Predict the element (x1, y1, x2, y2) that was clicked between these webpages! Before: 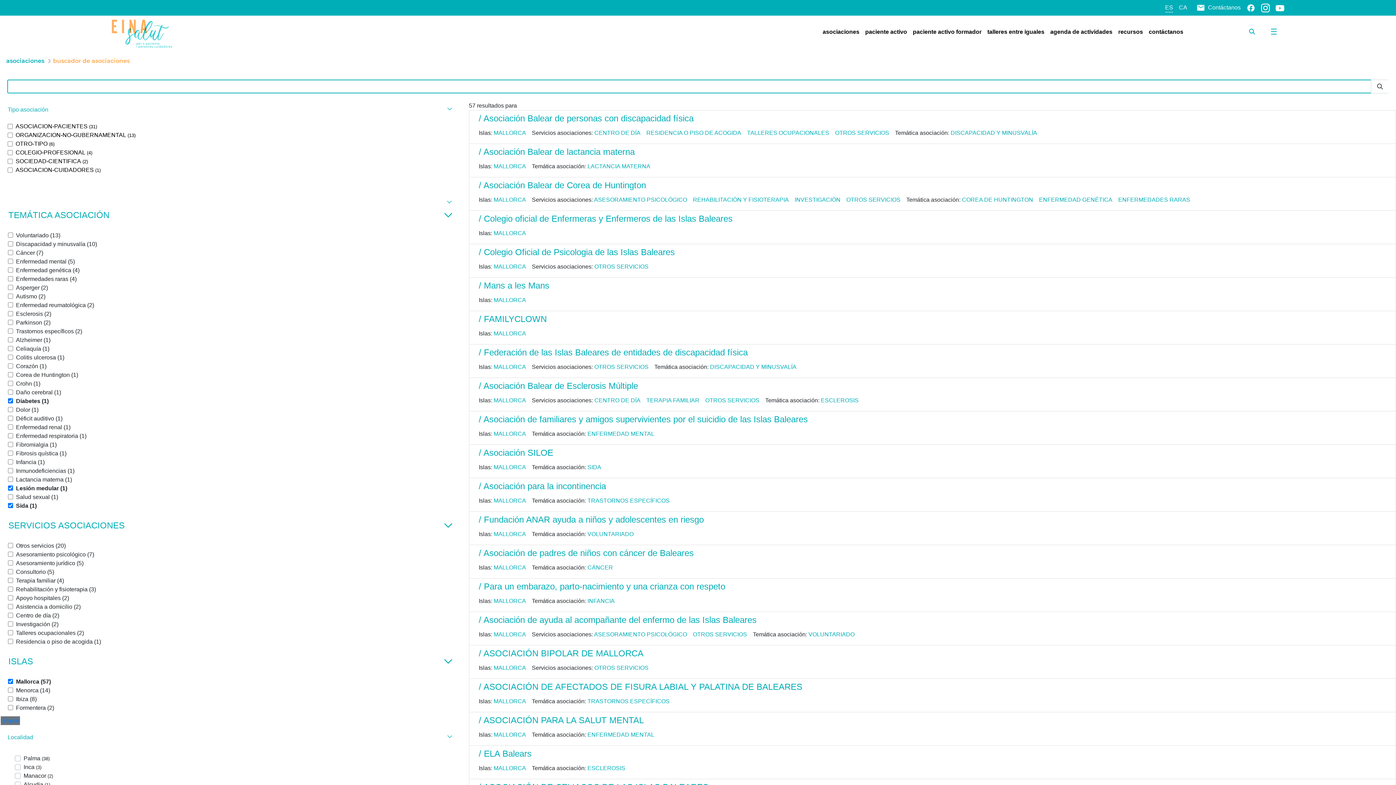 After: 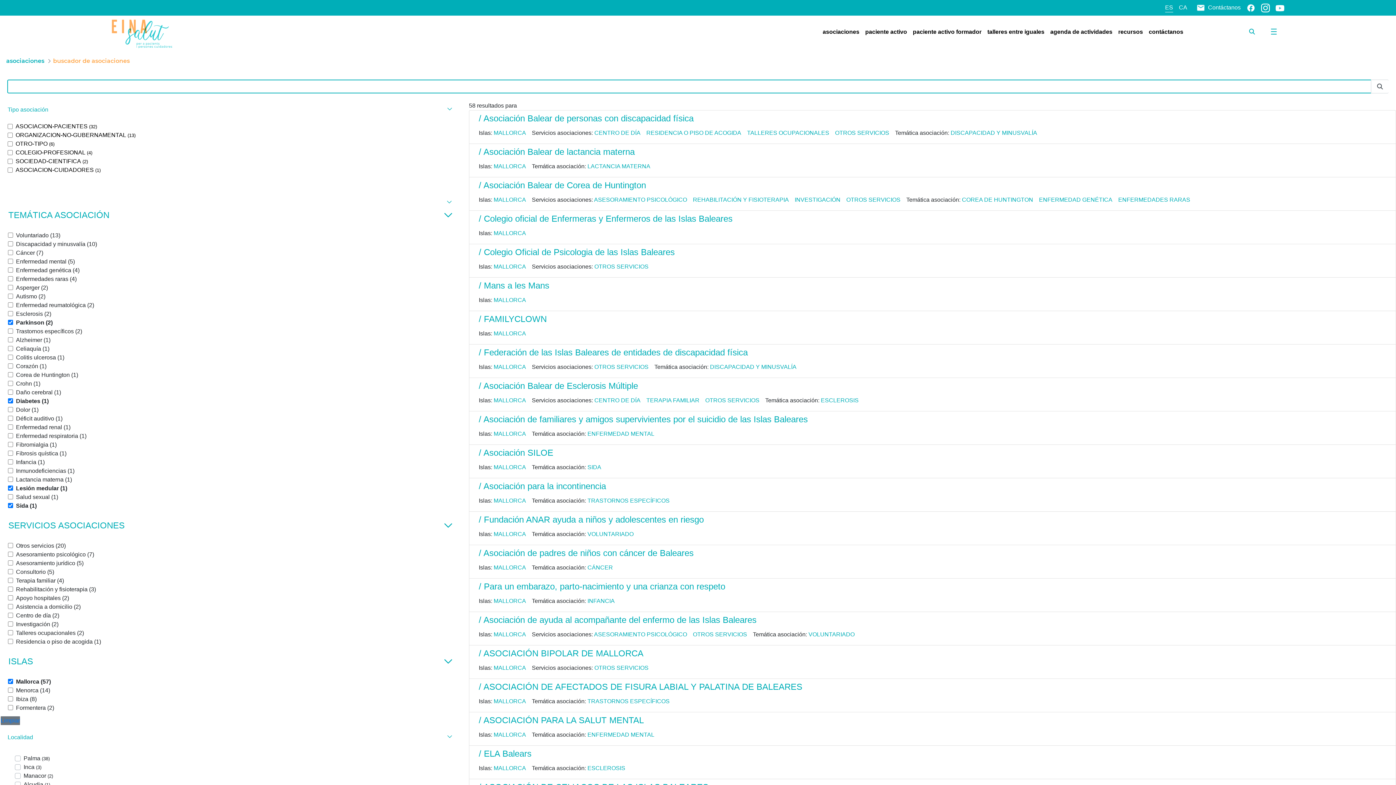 Action: bbox: (8, 319, 50, 325) label: Parkinson (2)